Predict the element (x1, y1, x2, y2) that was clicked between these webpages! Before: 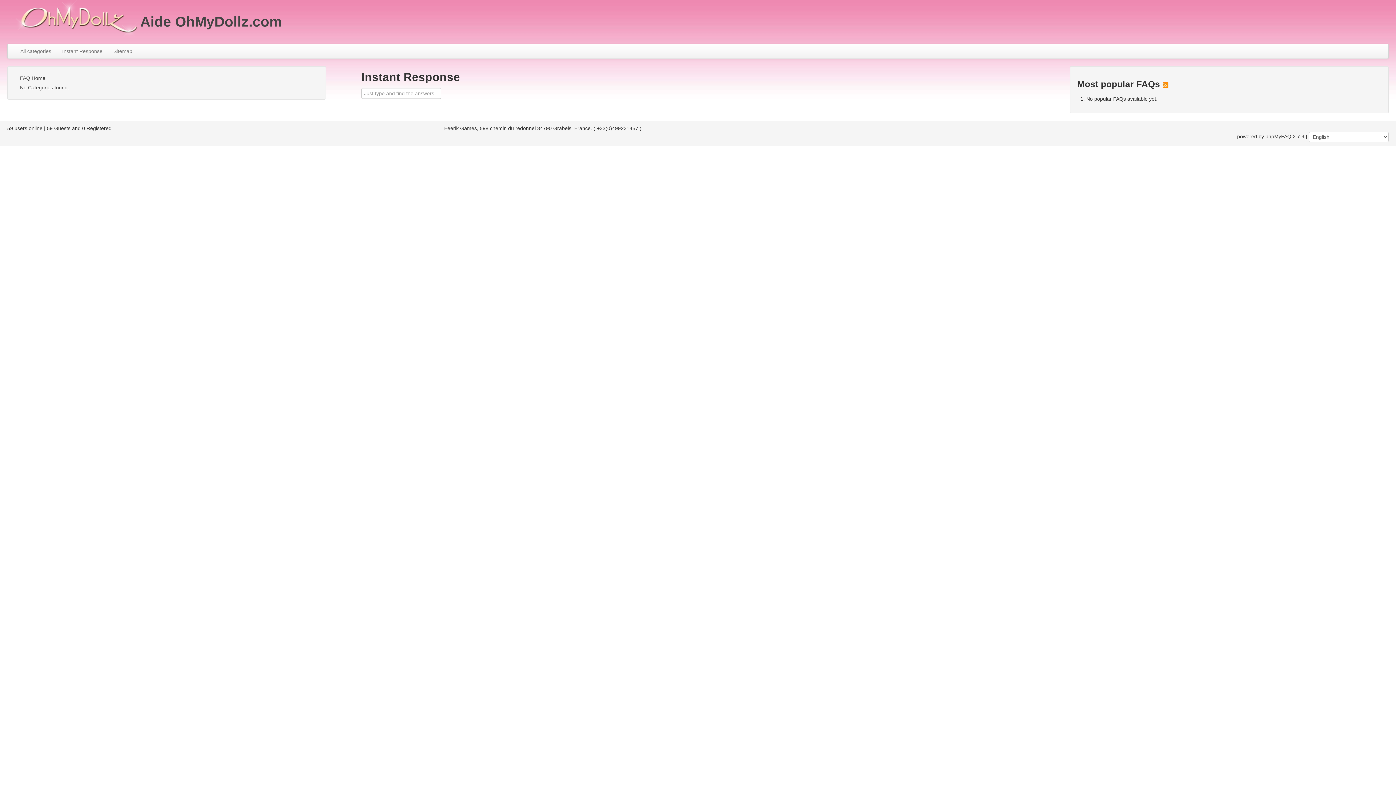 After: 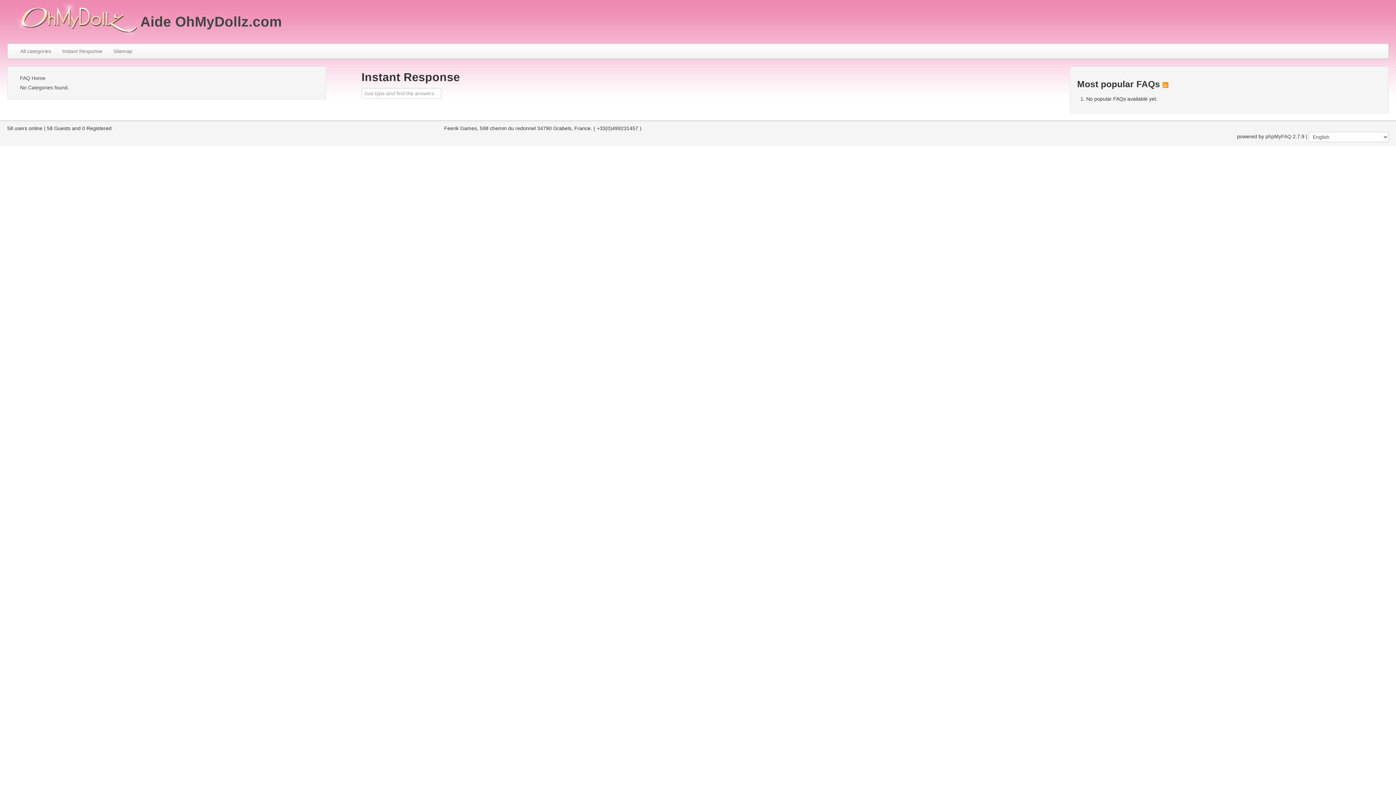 Action: bbox: (56, 44, 108, 58) label: Instant Response